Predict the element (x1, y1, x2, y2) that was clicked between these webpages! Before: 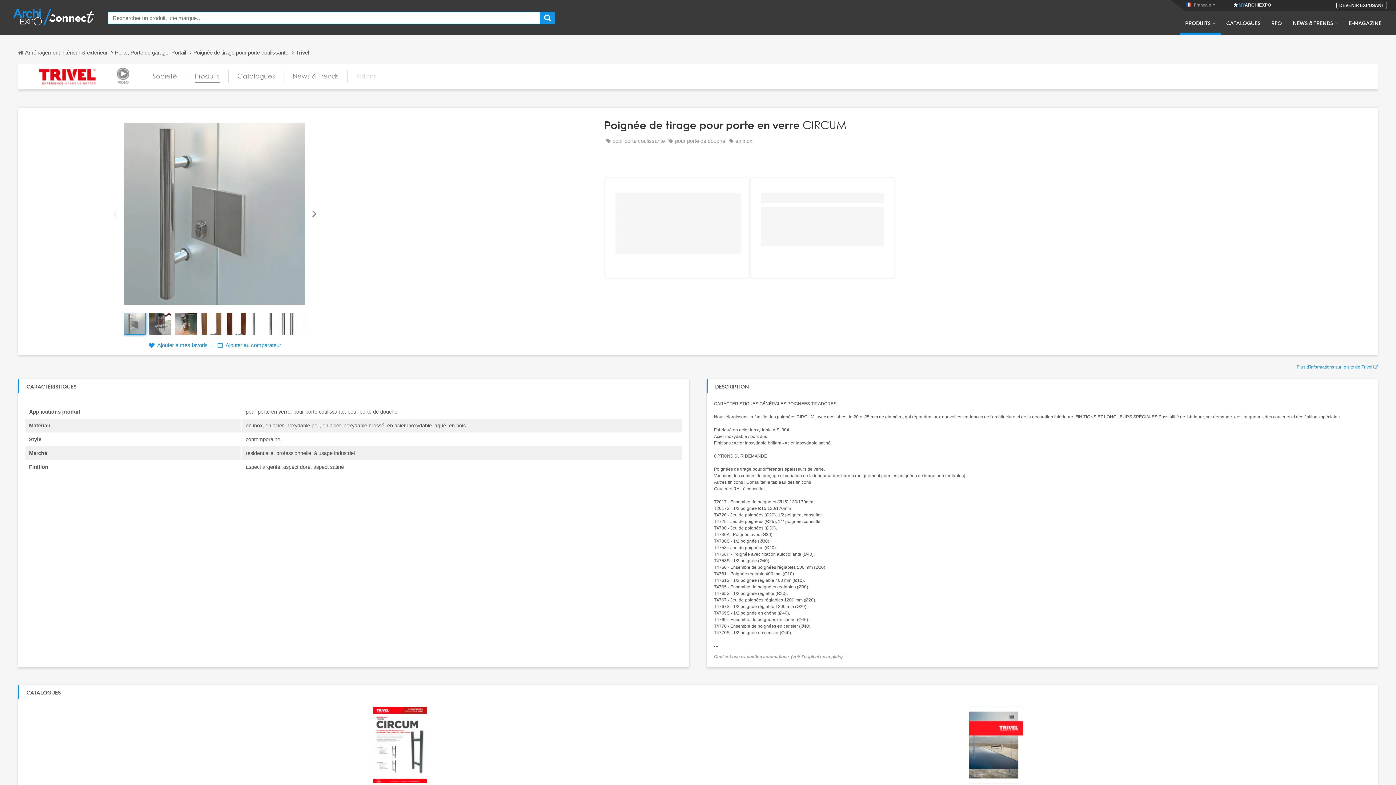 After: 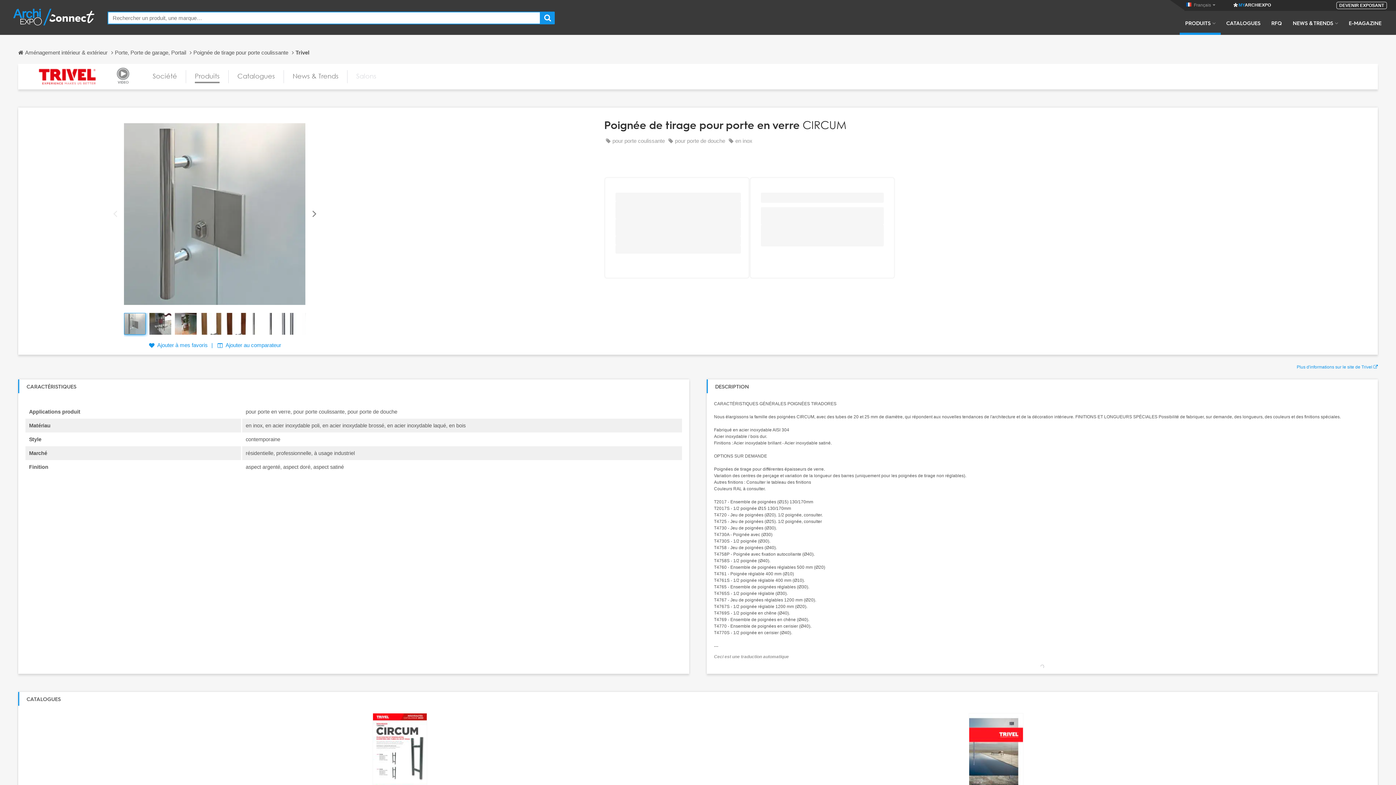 Action: bbox: (714, 654, 842, 659) label: Ceci est une traduction automatique  (voir l’original en anglais)